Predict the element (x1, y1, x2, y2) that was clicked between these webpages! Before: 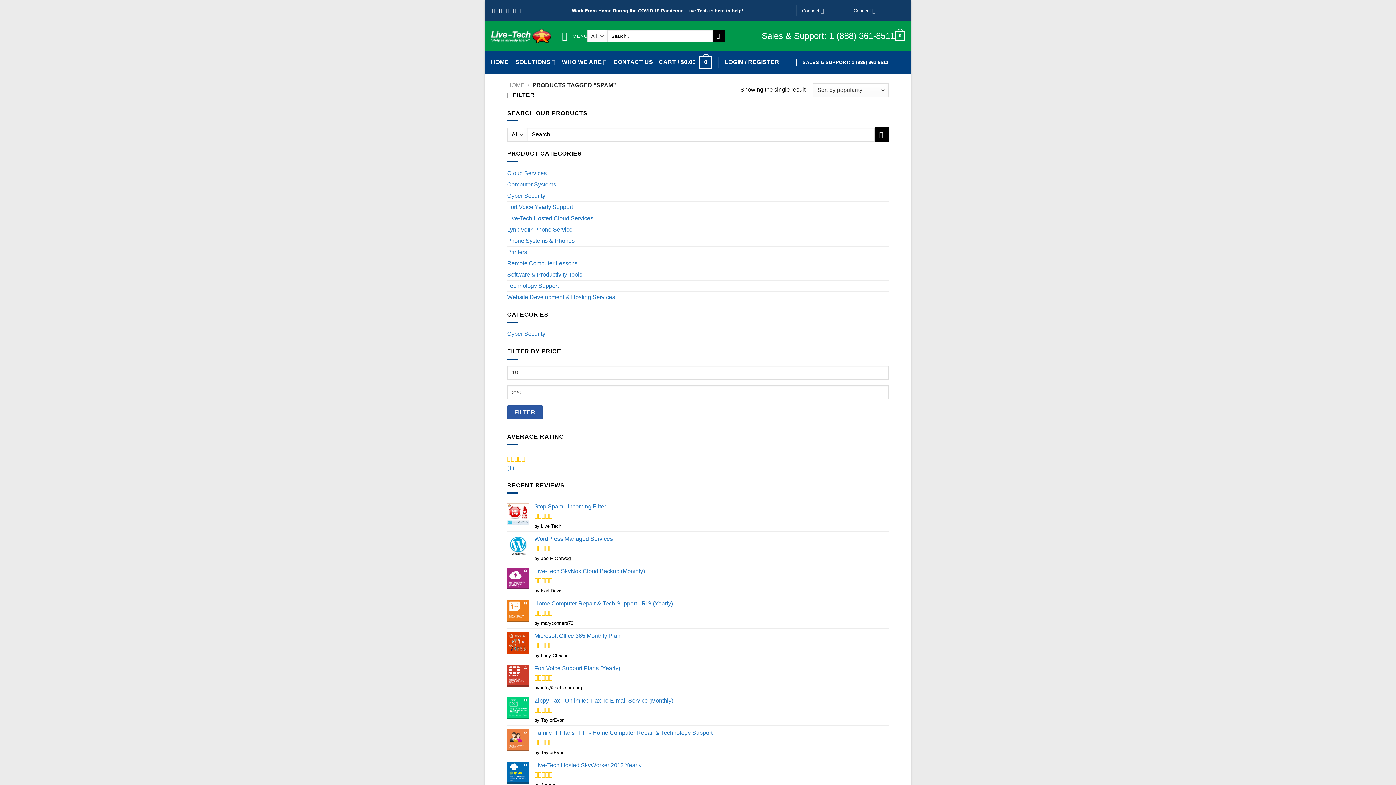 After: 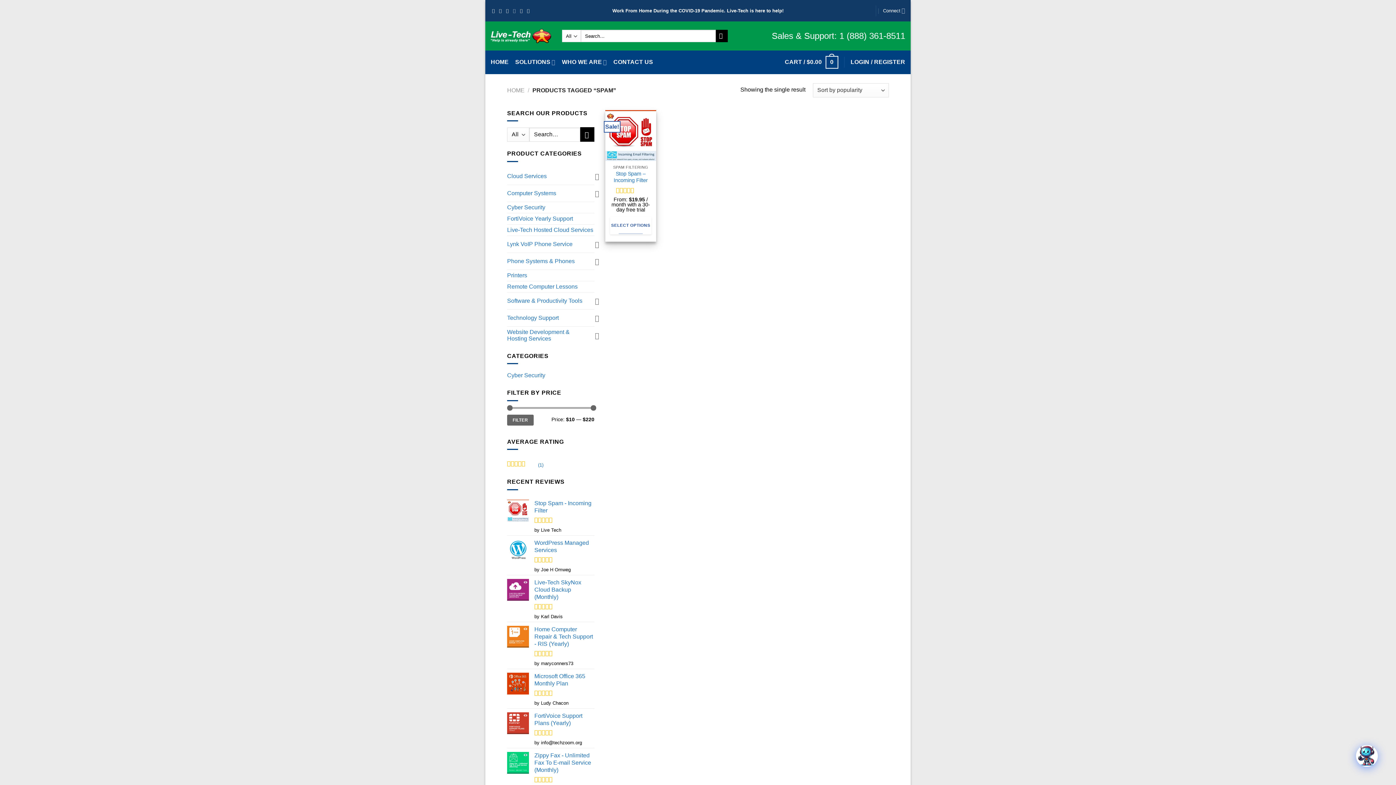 Action: label: Follow on Pinterest bbox: (513, 8, 517, 13)